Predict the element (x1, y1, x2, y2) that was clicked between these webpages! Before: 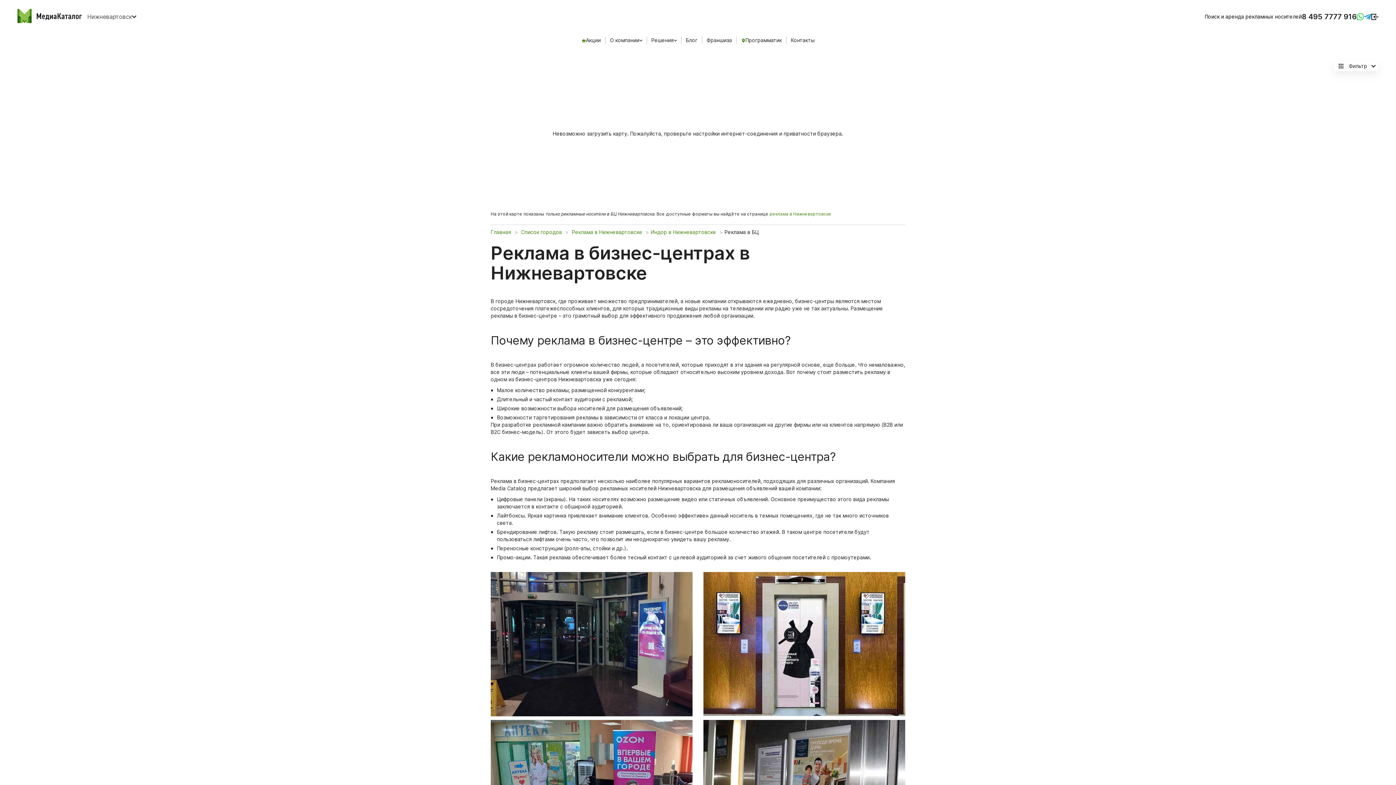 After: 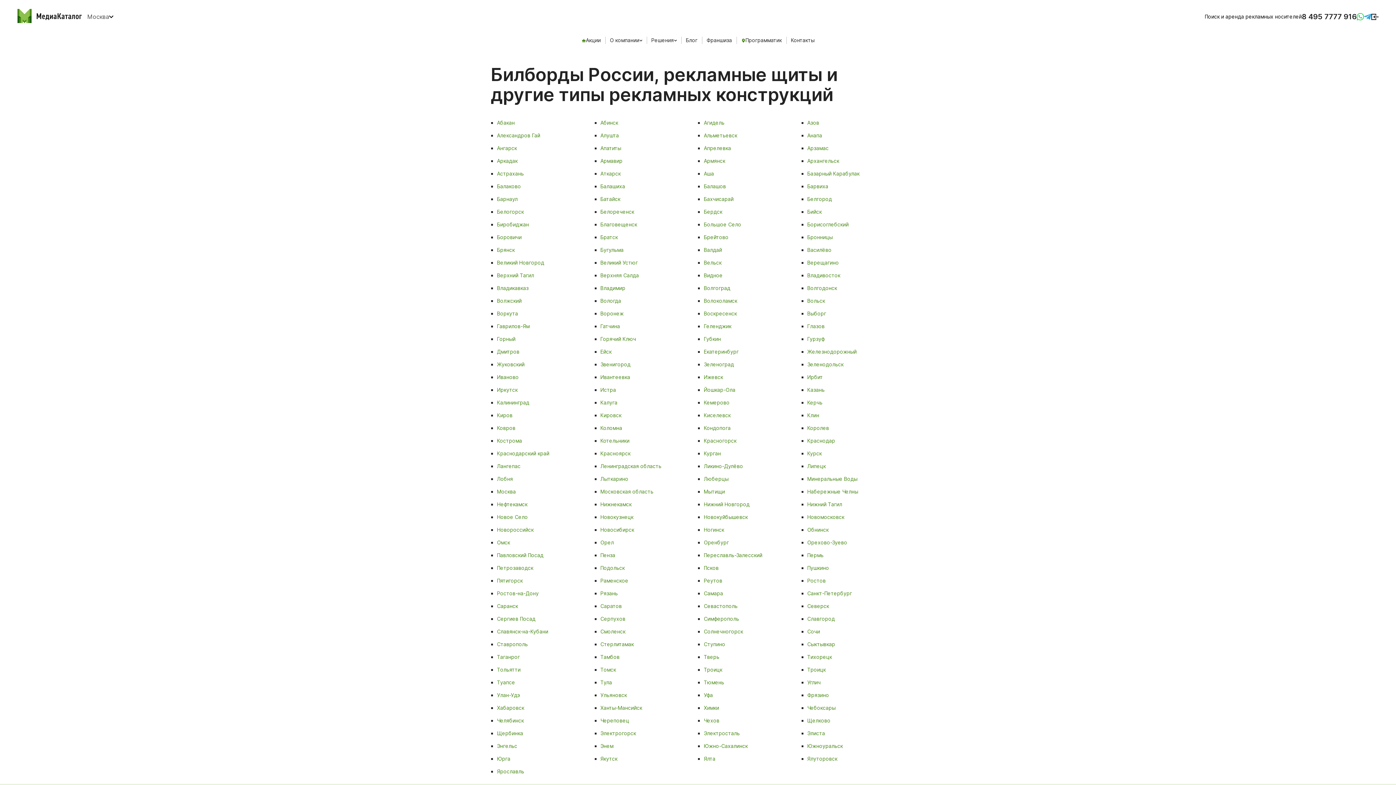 Action: label: Список городов bbox: (521, 229, 562, 235)